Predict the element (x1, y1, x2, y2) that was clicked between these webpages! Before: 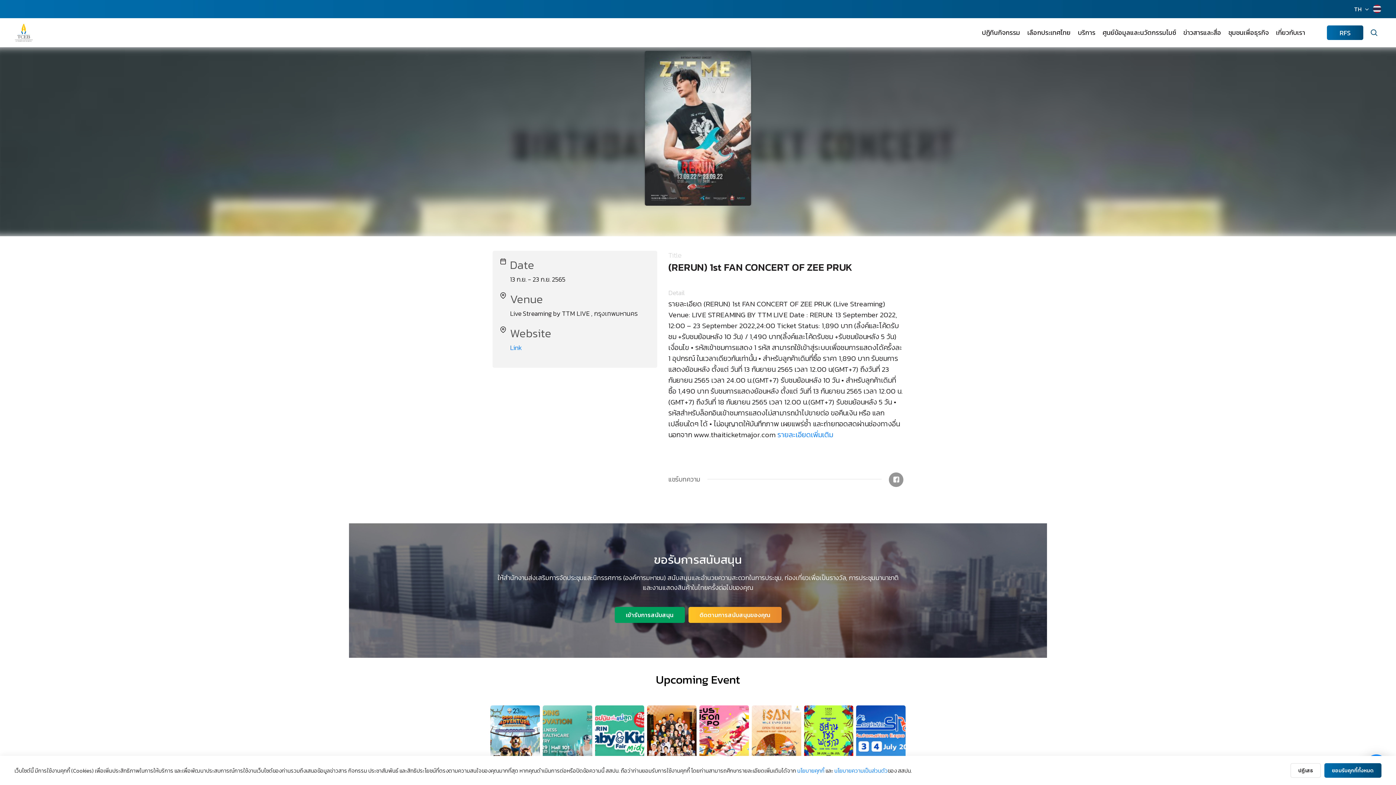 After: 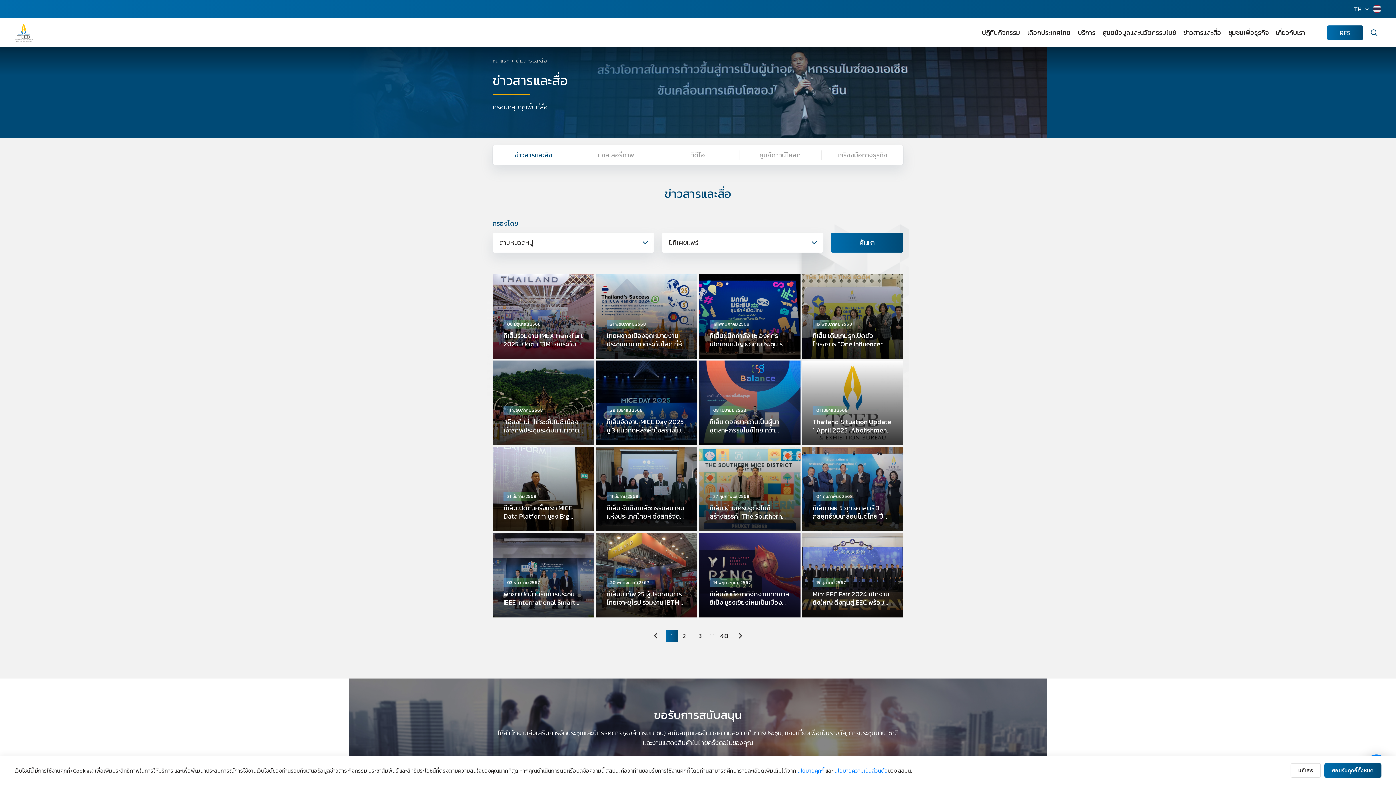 Action: bbox: (1183, 18, 1221, 47) label: ข่าวสารและสื่อ